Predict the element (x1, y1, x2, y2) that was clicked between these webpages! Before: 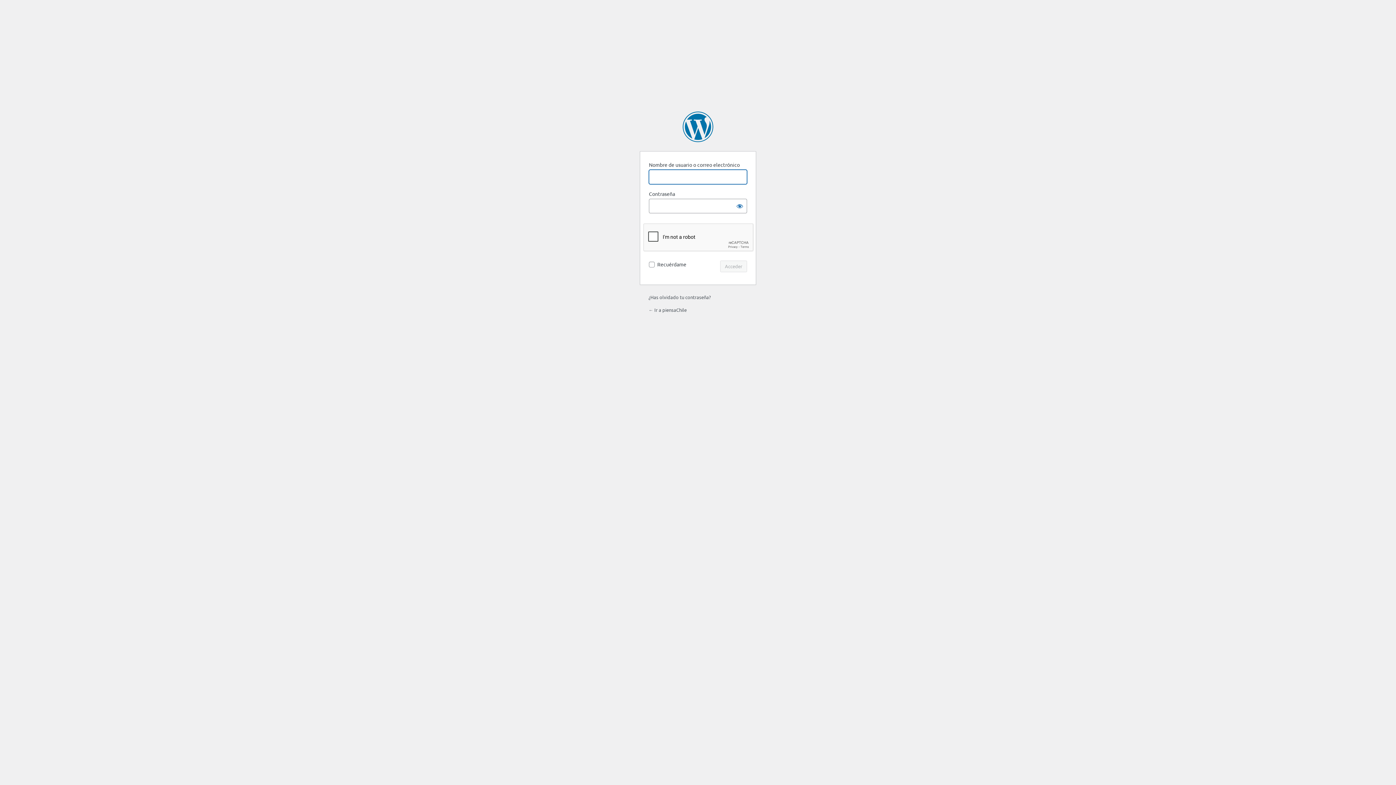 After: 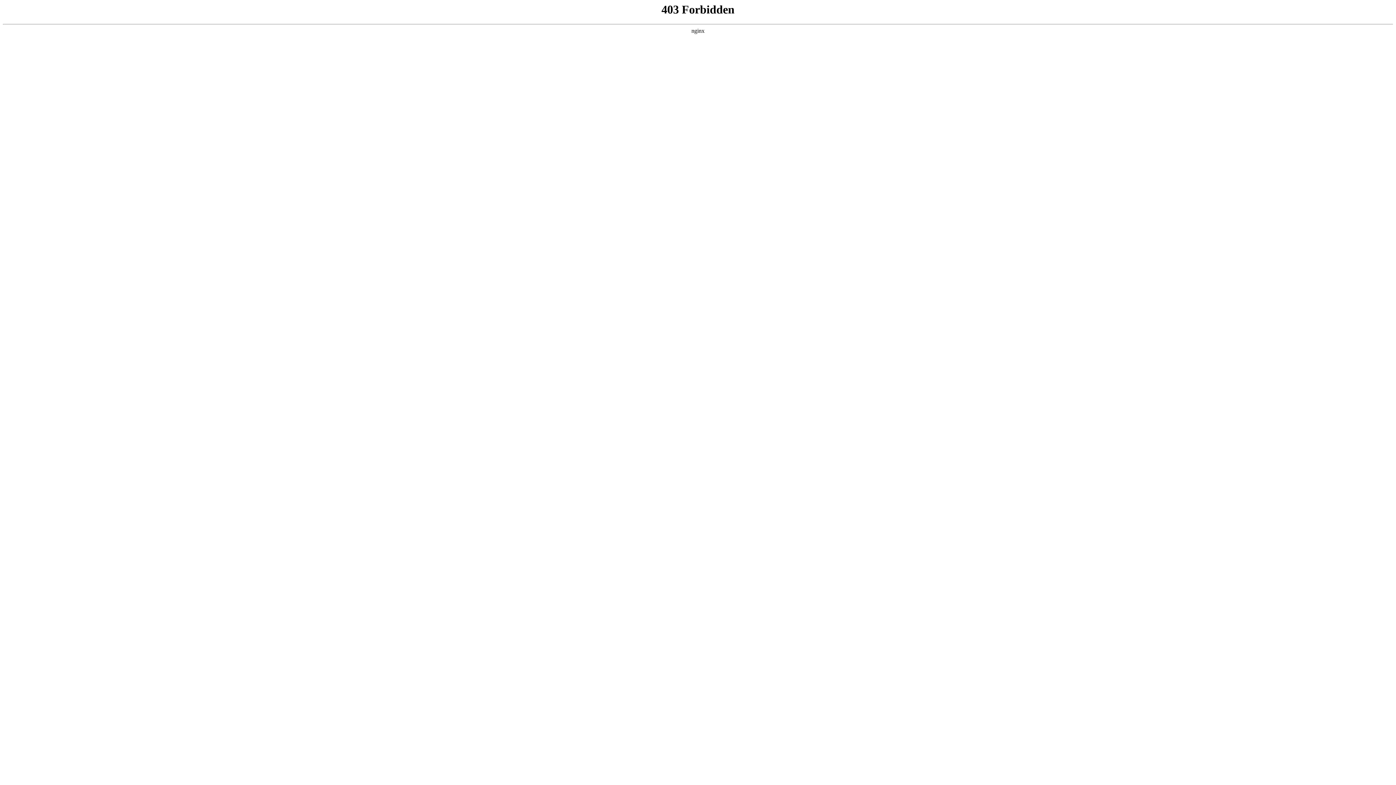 Action: bbox: (682, 111, 713, 142) label: Funciona con WordPress